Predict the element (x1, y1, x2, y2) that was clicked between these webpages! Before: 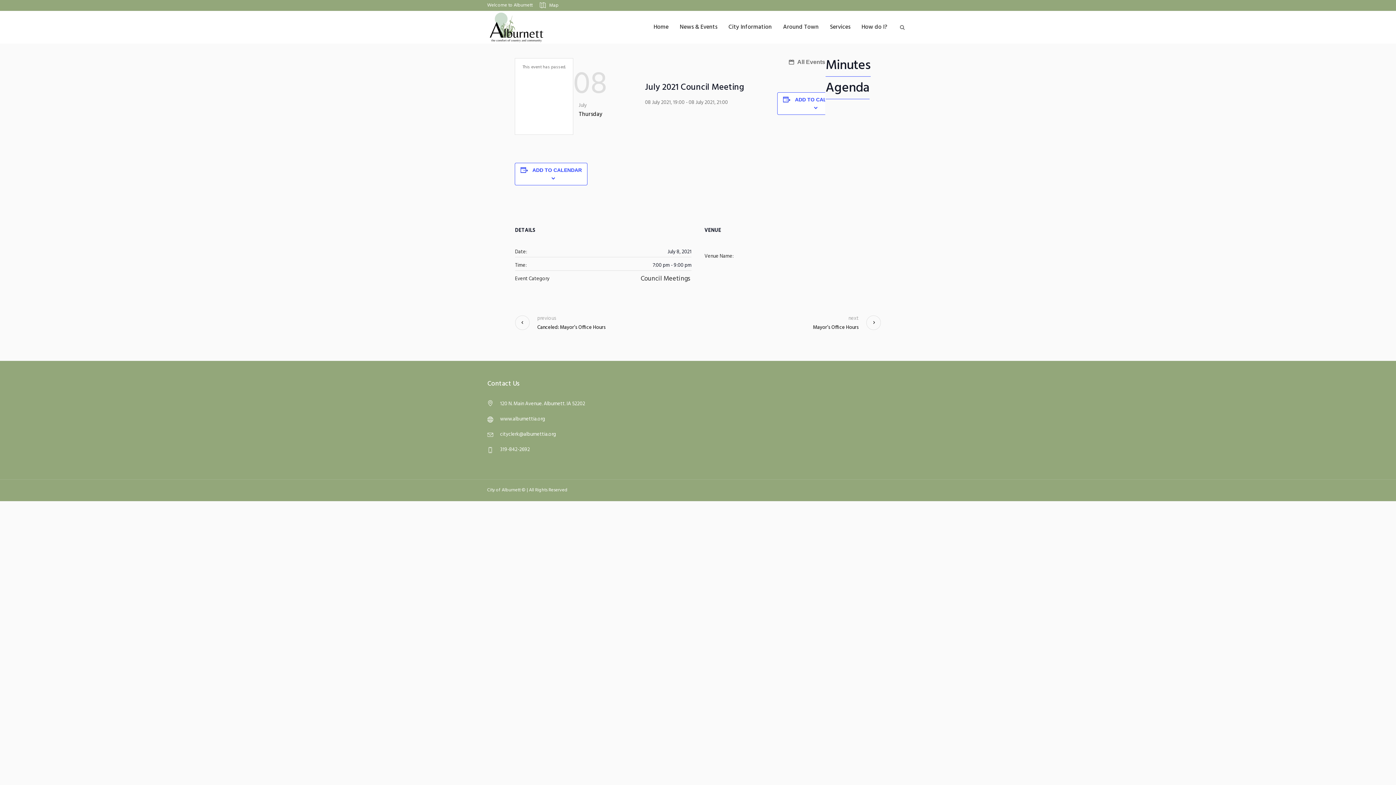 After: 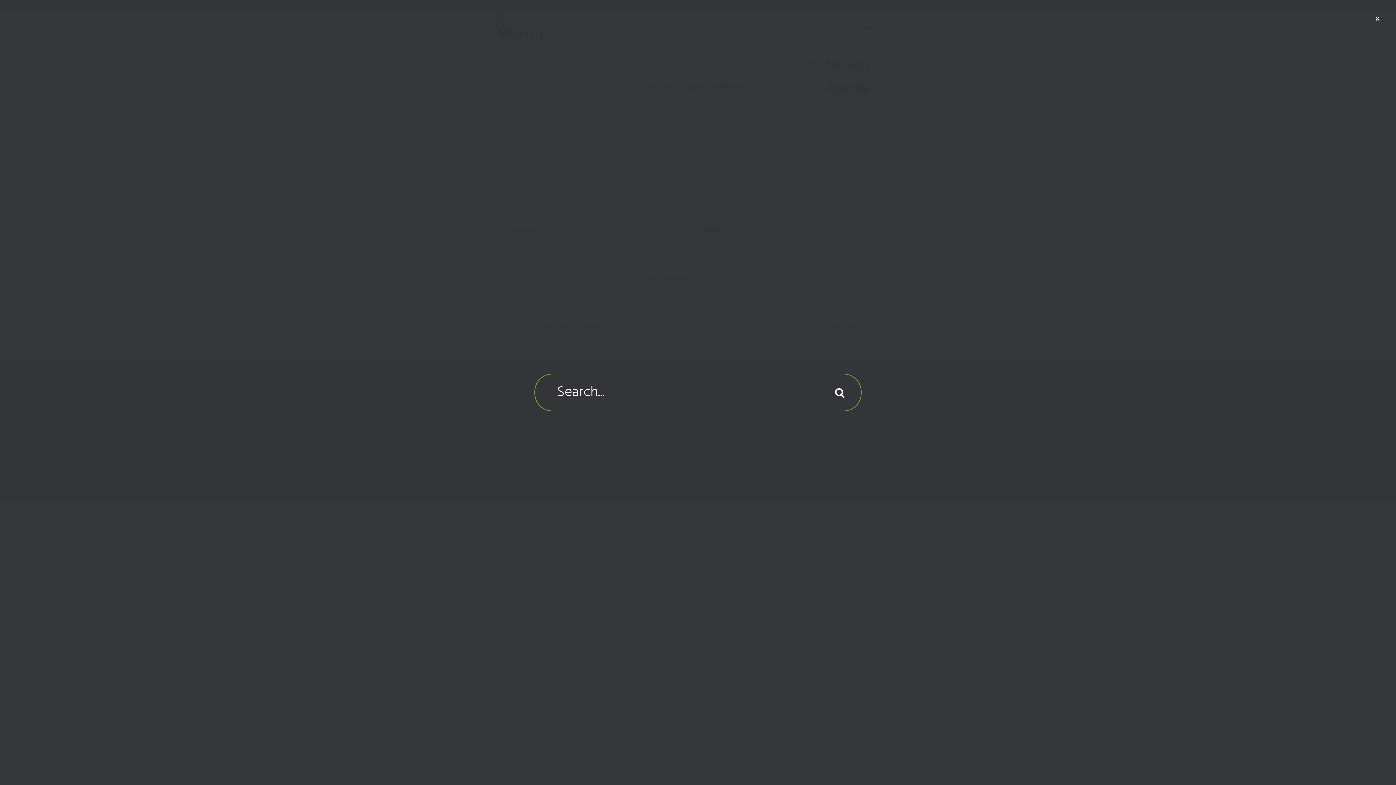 Action: bbox: (898, 23, 906, 30)